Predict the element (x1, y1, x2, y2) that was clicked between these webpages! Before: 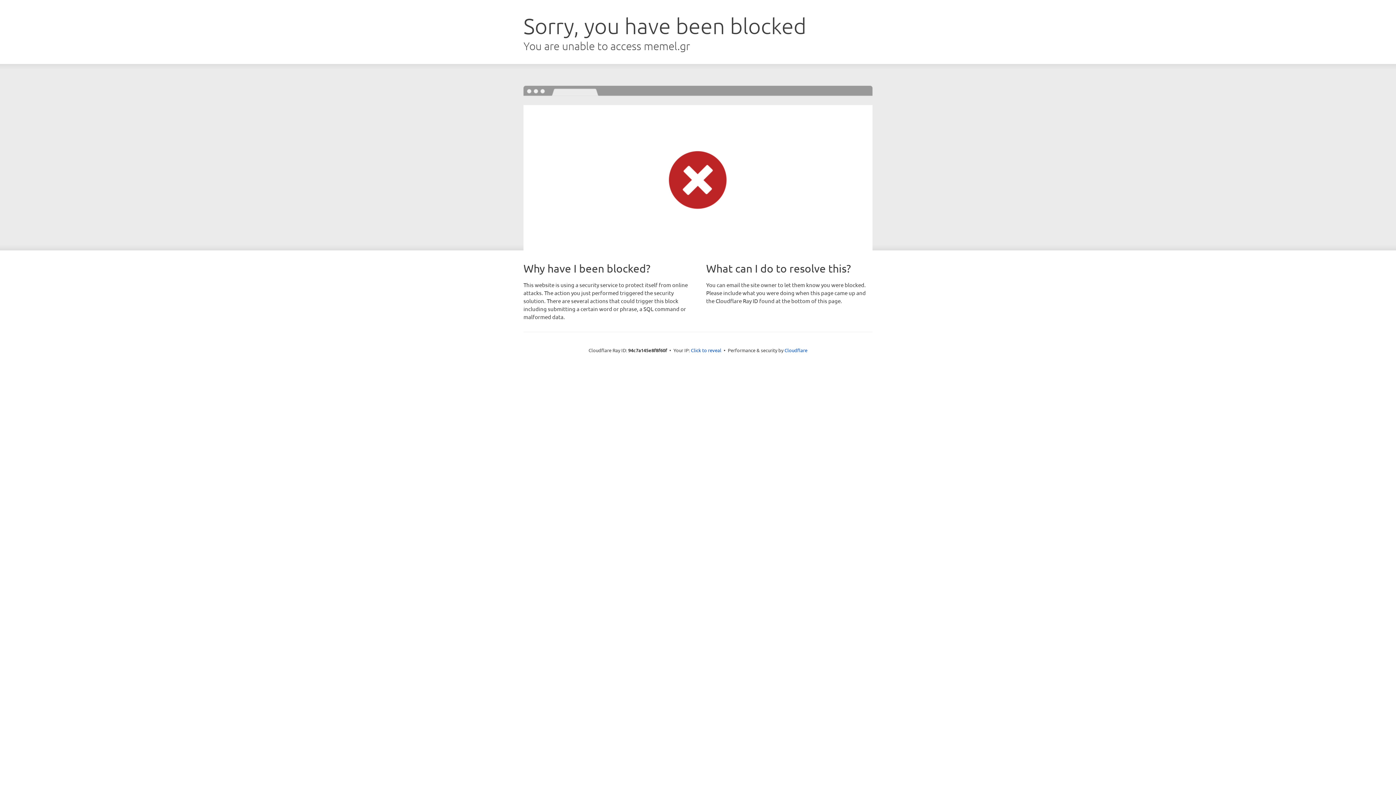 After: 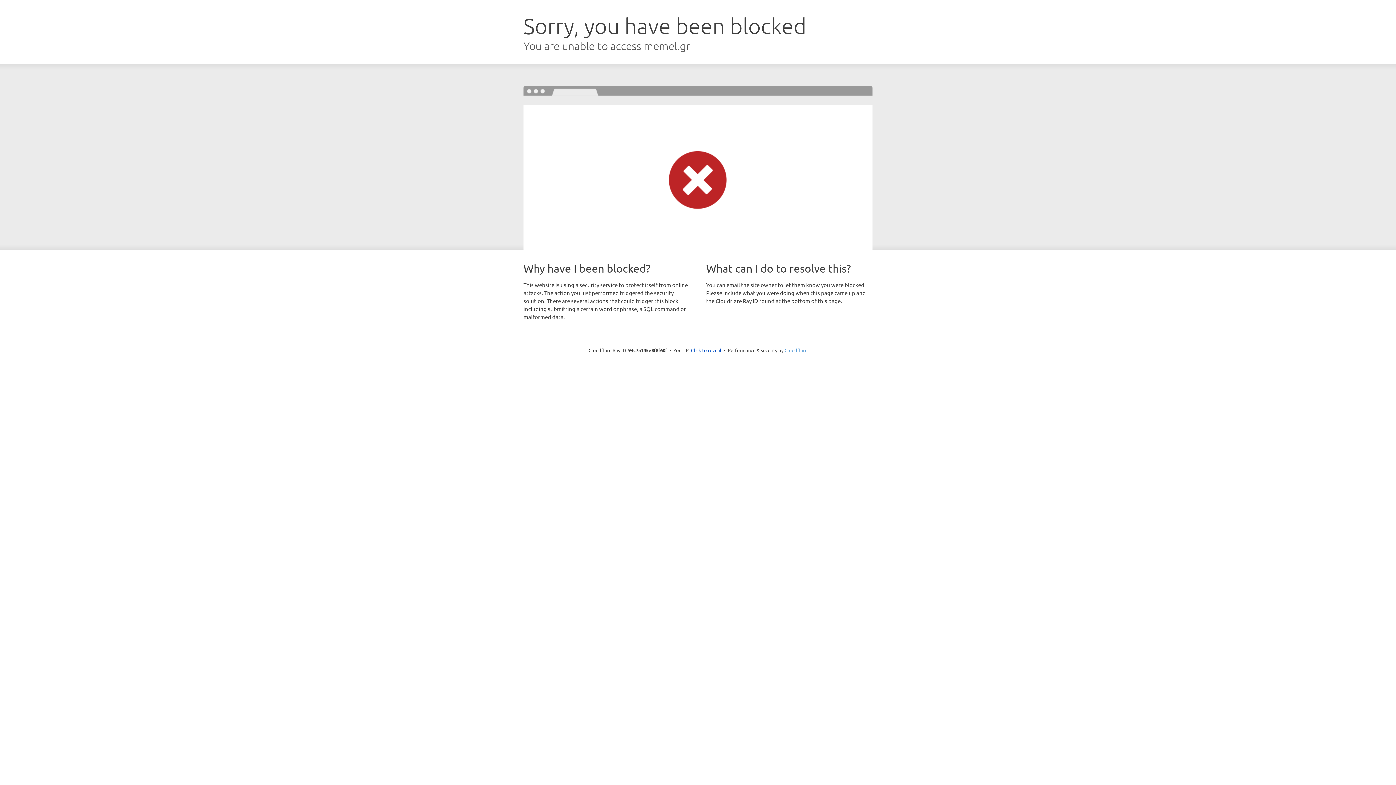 Action: bbox: (784, 347, 807, 353) label: Cloudflare